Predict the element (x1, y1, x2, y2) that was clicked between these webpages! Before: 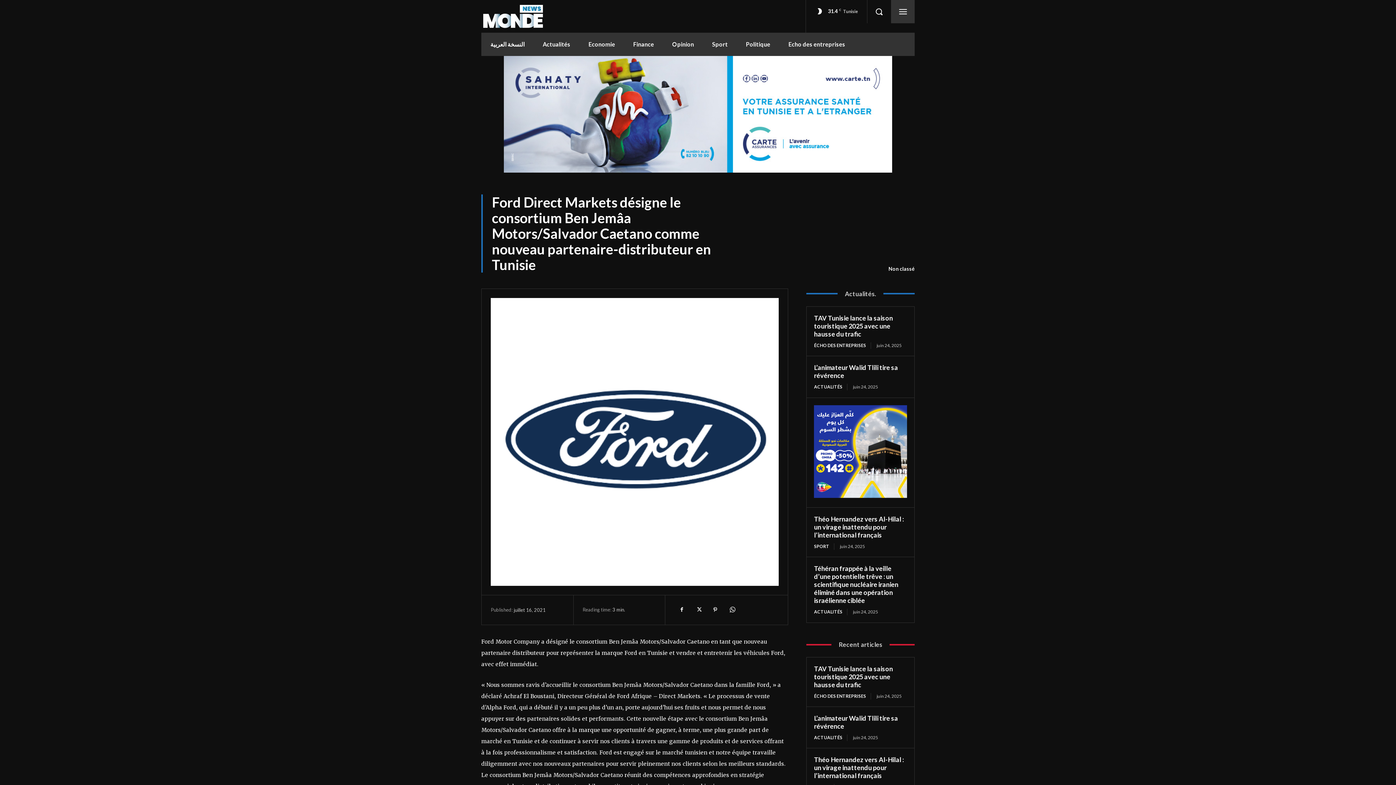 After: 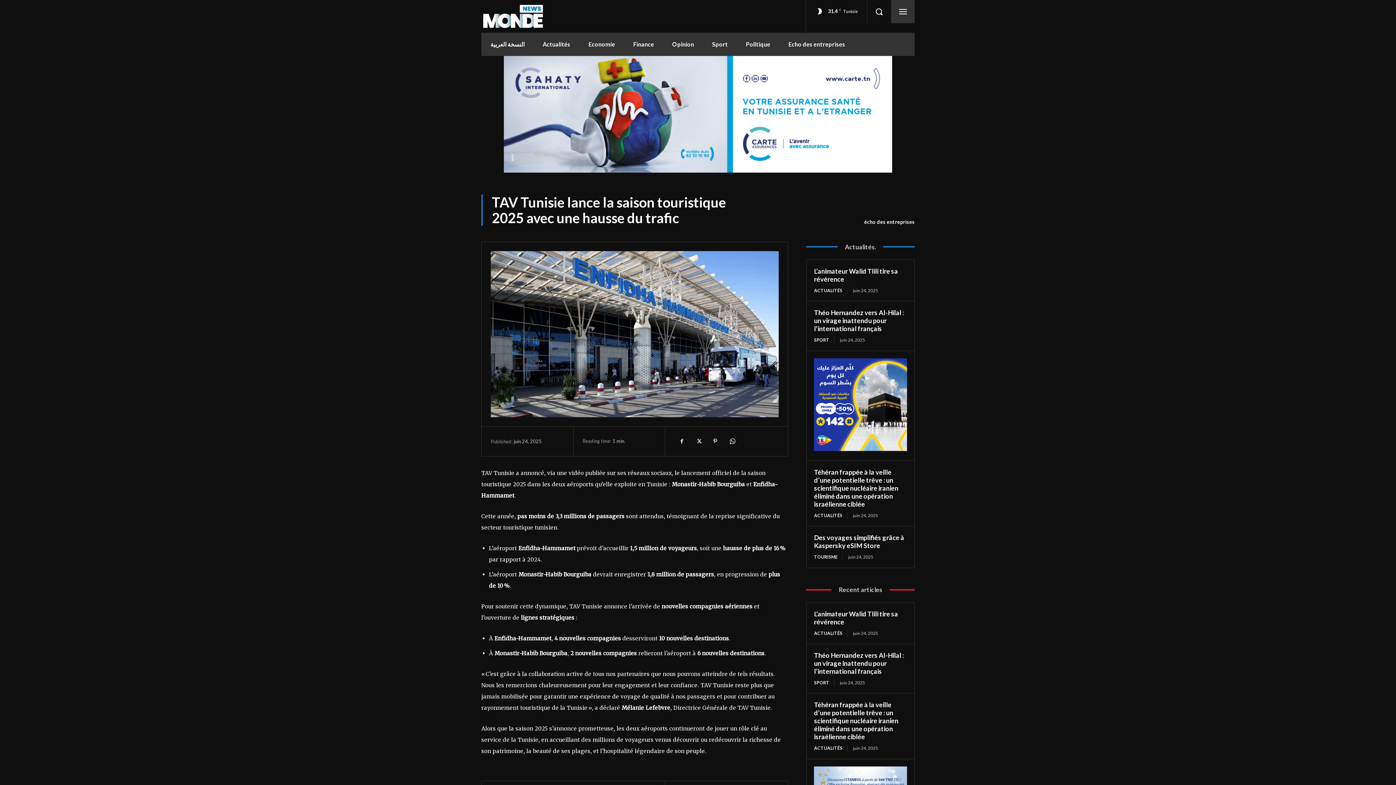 Action: label: TAV Tunisie lance la saison touristique 2025 avec une hausse du trafic bbox: (814, 314, 893, 338)